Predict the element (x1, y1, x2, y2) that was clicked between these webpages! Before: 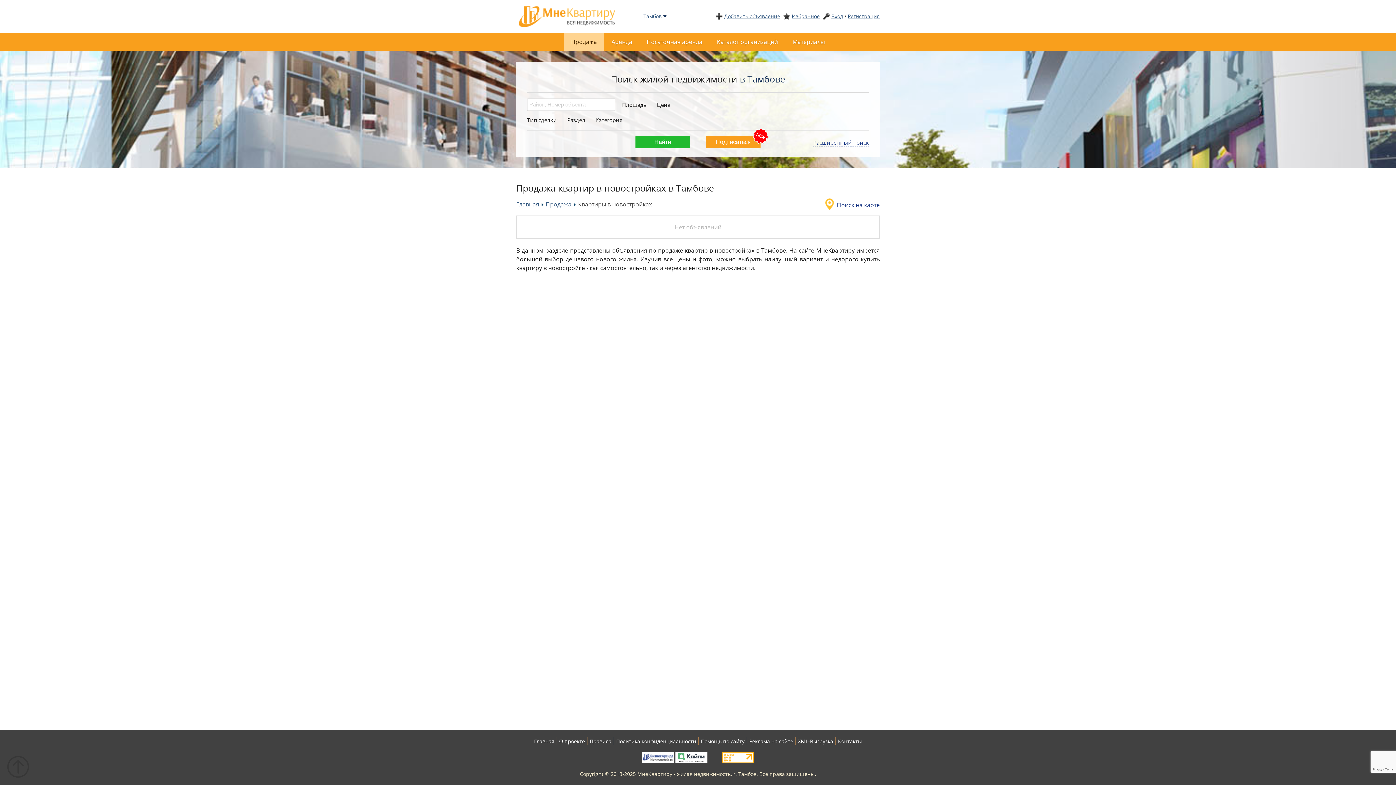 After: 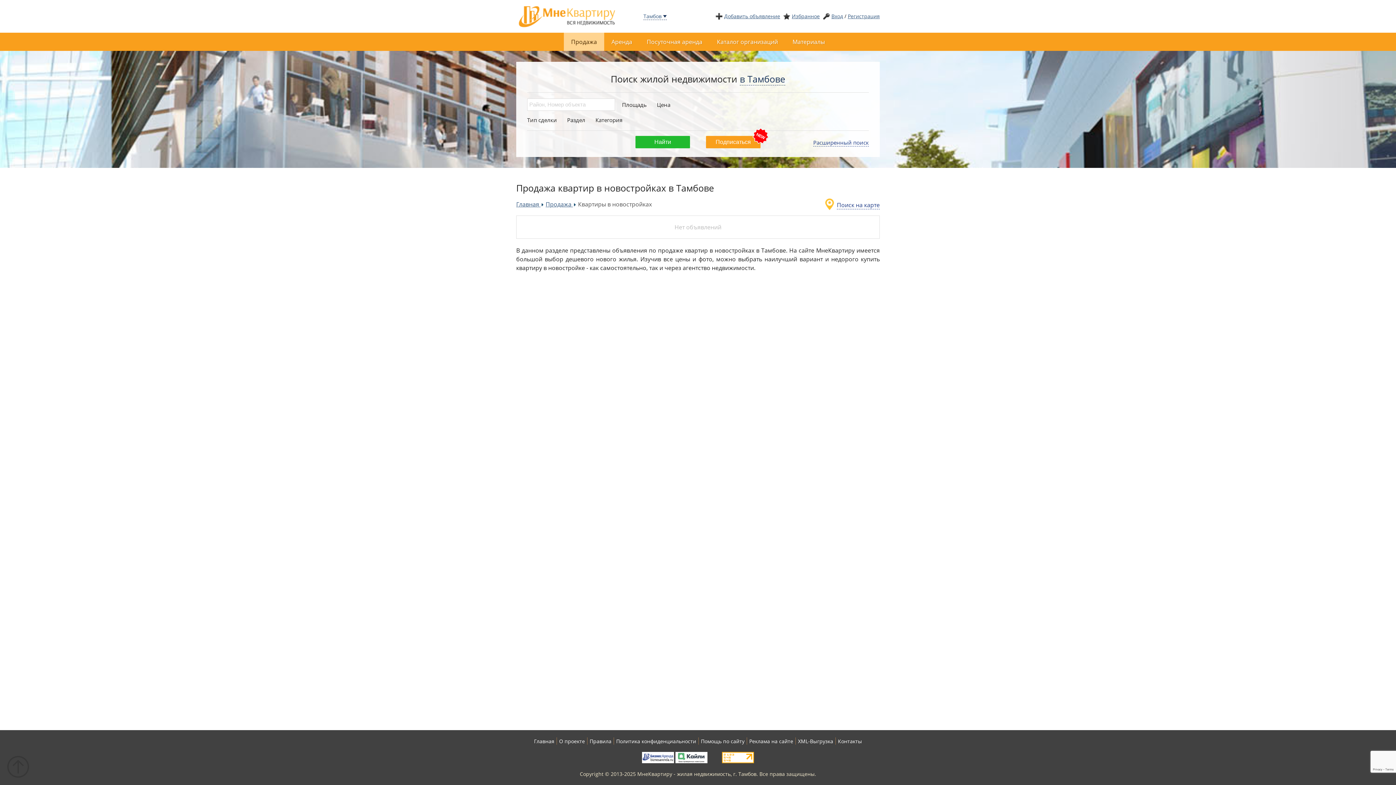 Action: bbox: (675, 753, 707, 761)